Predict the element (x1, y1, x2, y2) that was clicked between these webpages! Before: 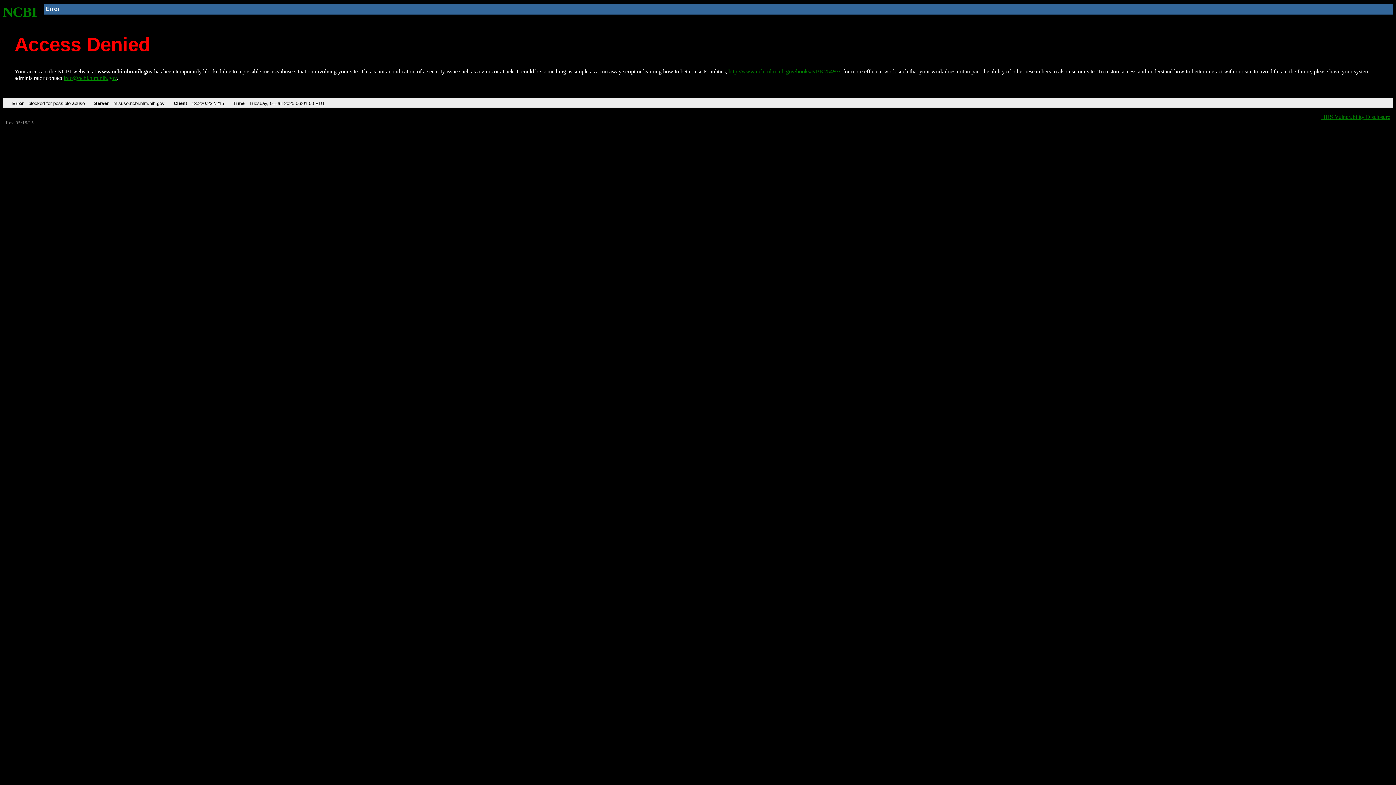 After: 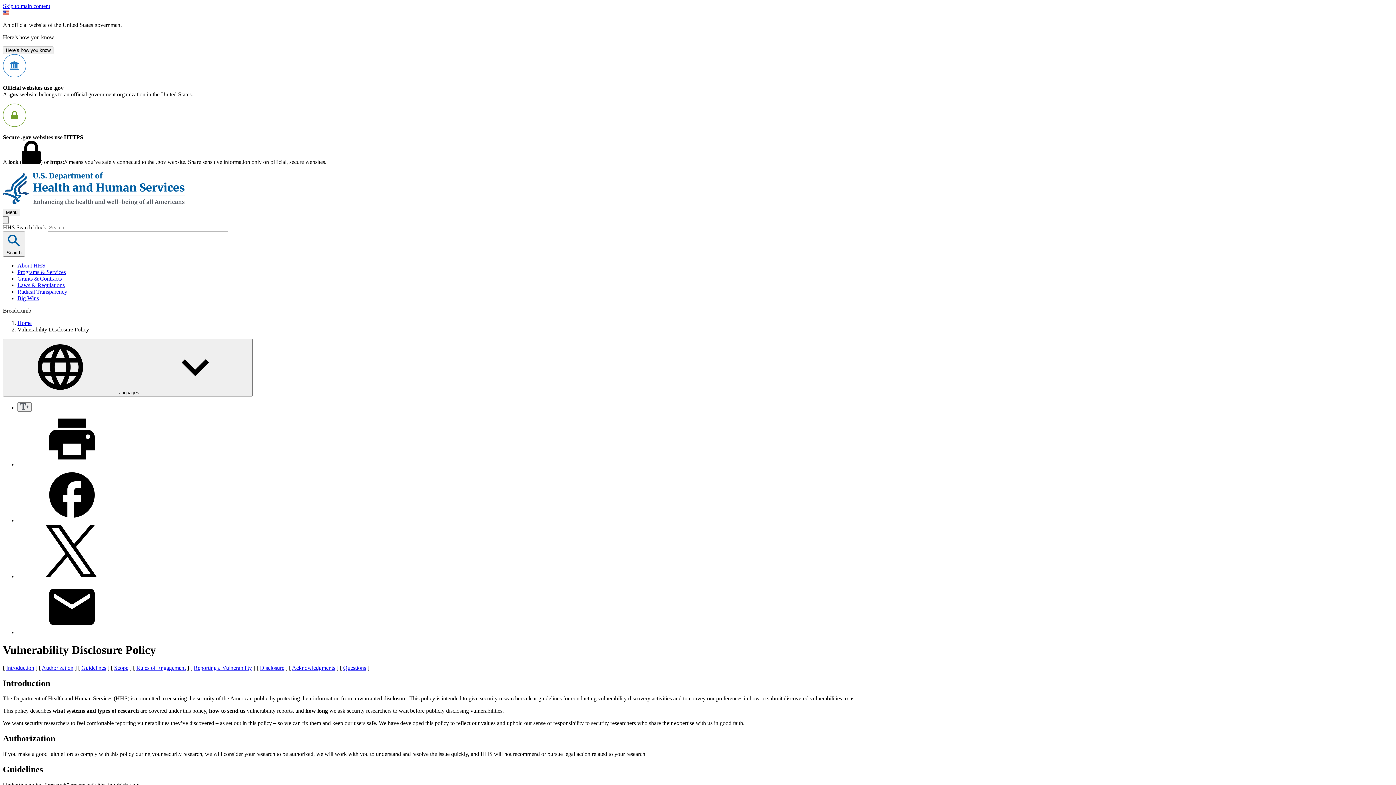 Action: bbox: (1321, 113, 1390, 119) label: HHS Vulnerability Disclosure